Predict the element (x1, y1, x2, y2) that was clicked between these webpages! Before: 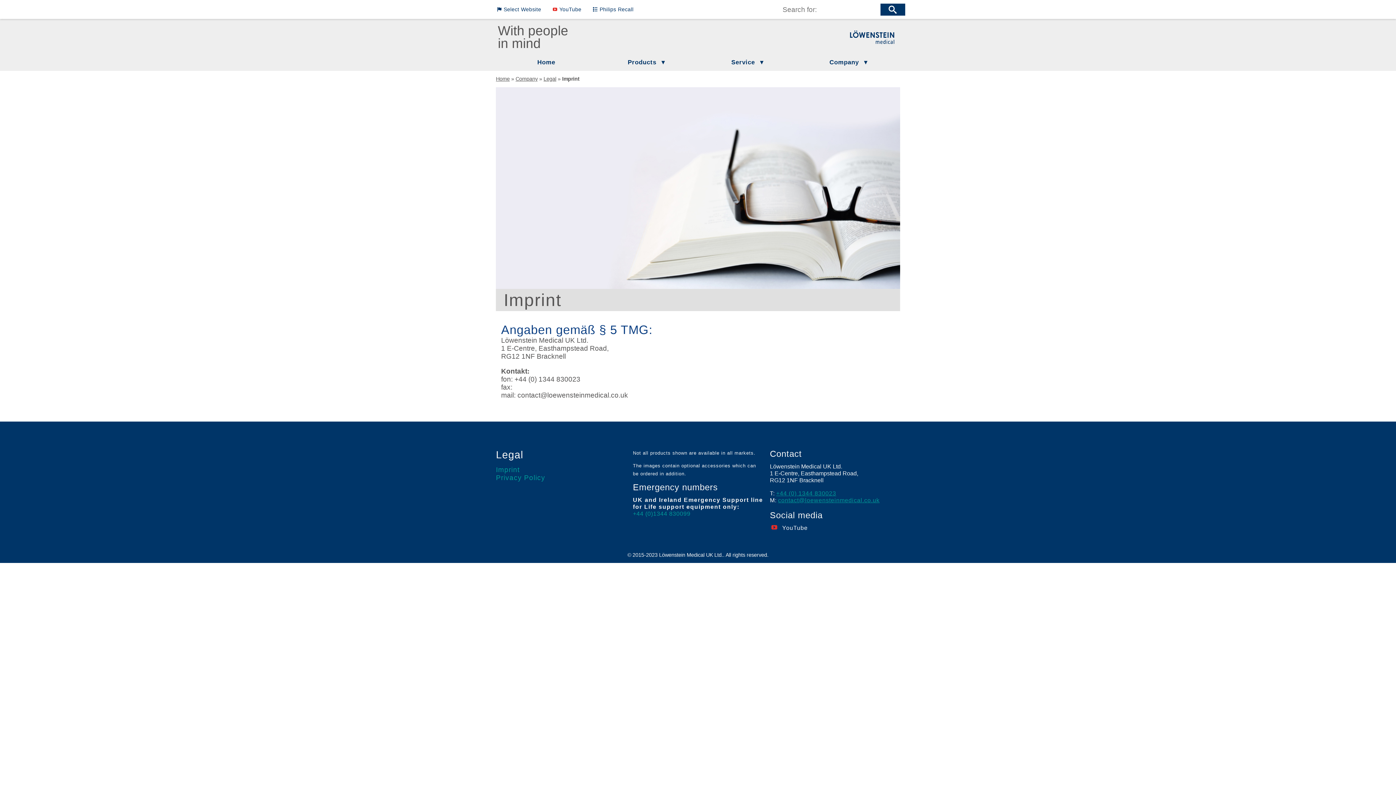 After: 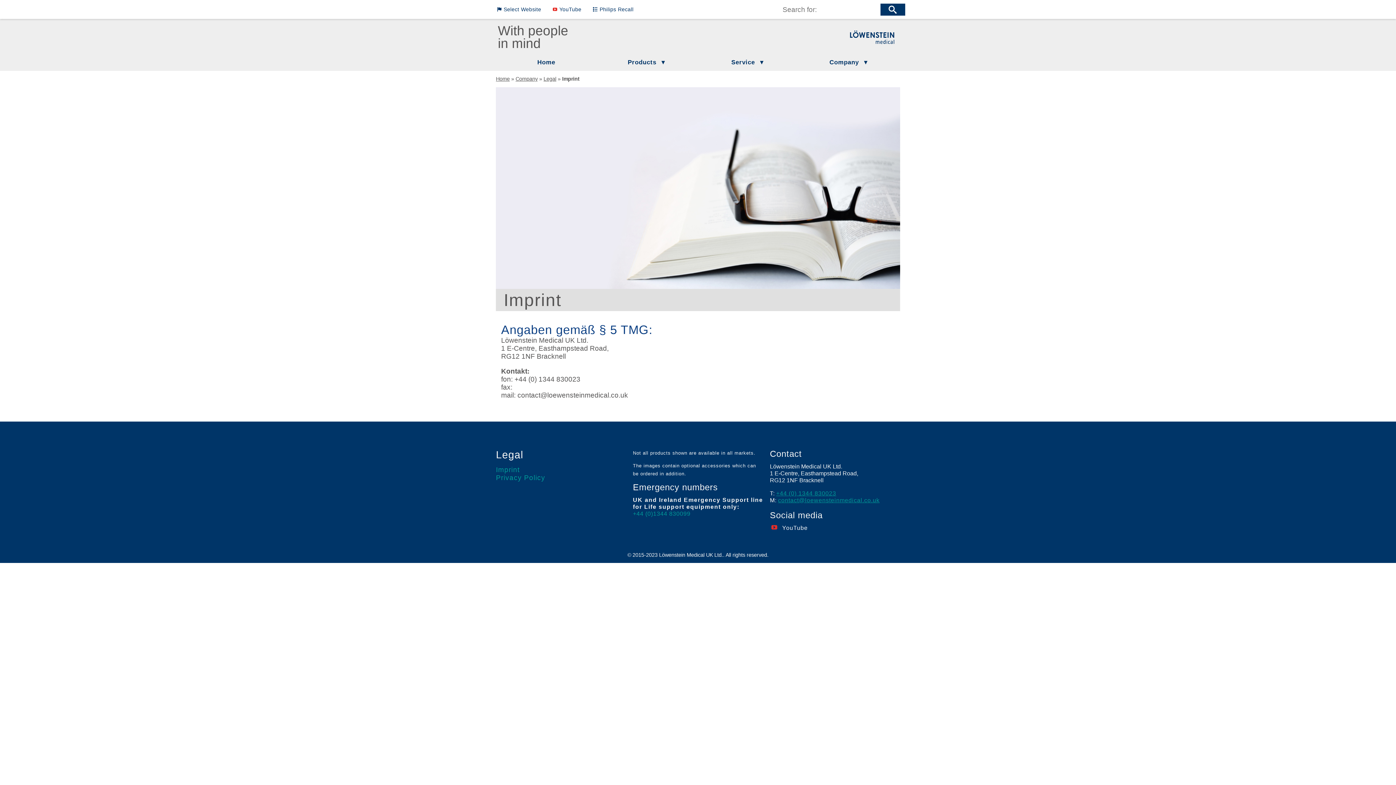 Action: label: +44 (0) 1344 830023 bbox: (776, 490, 836, 496)